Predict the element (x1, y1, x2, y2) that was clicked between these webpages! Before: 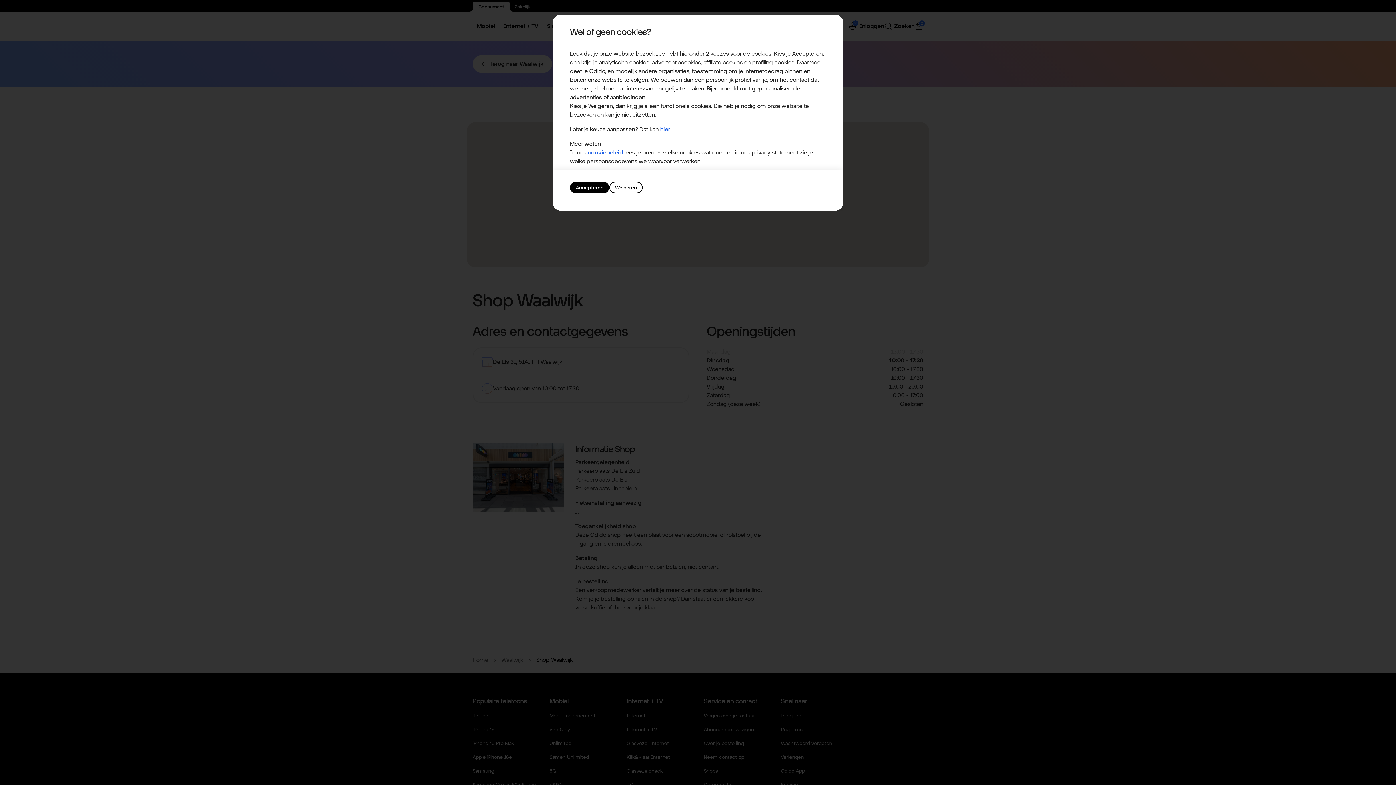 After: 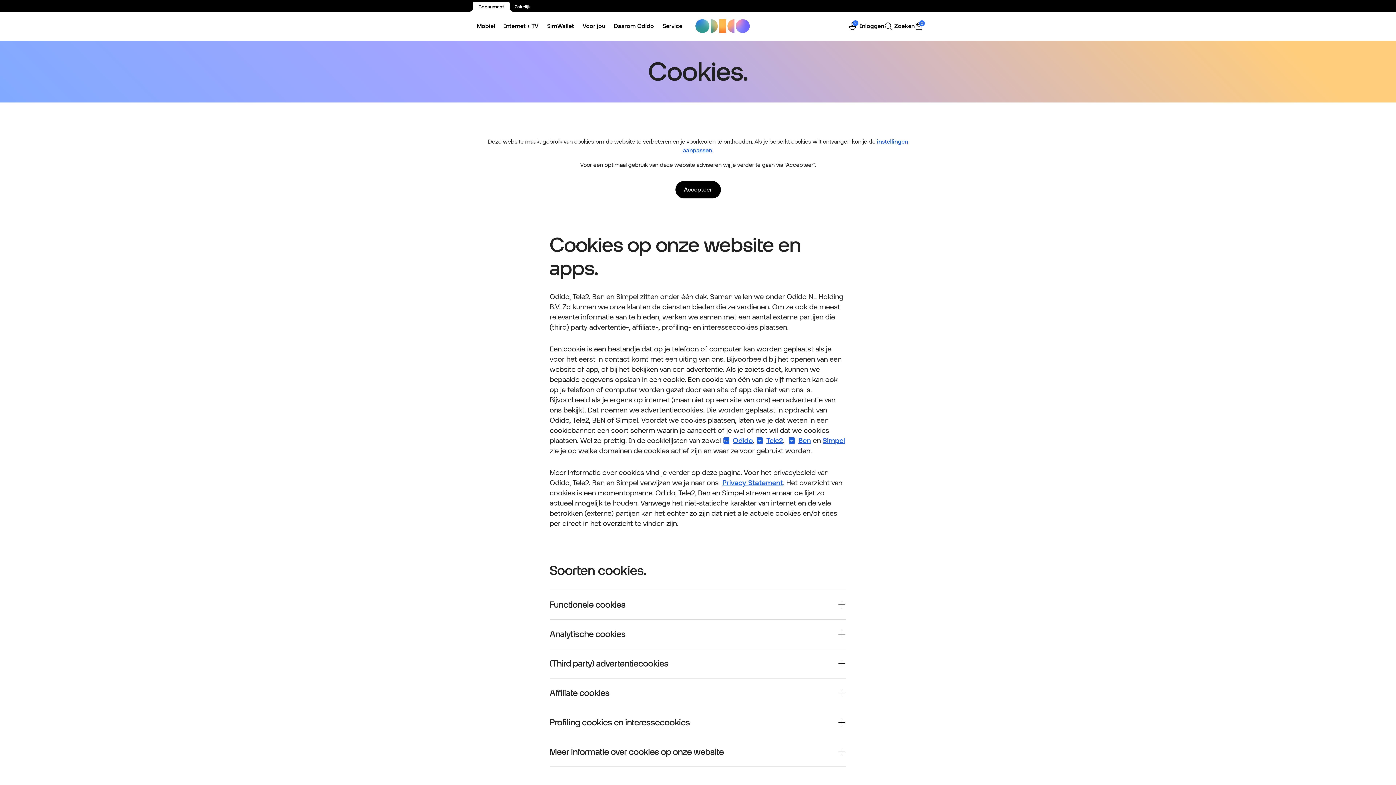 Action: bbox: (660, 125, 670, 132) label: hier